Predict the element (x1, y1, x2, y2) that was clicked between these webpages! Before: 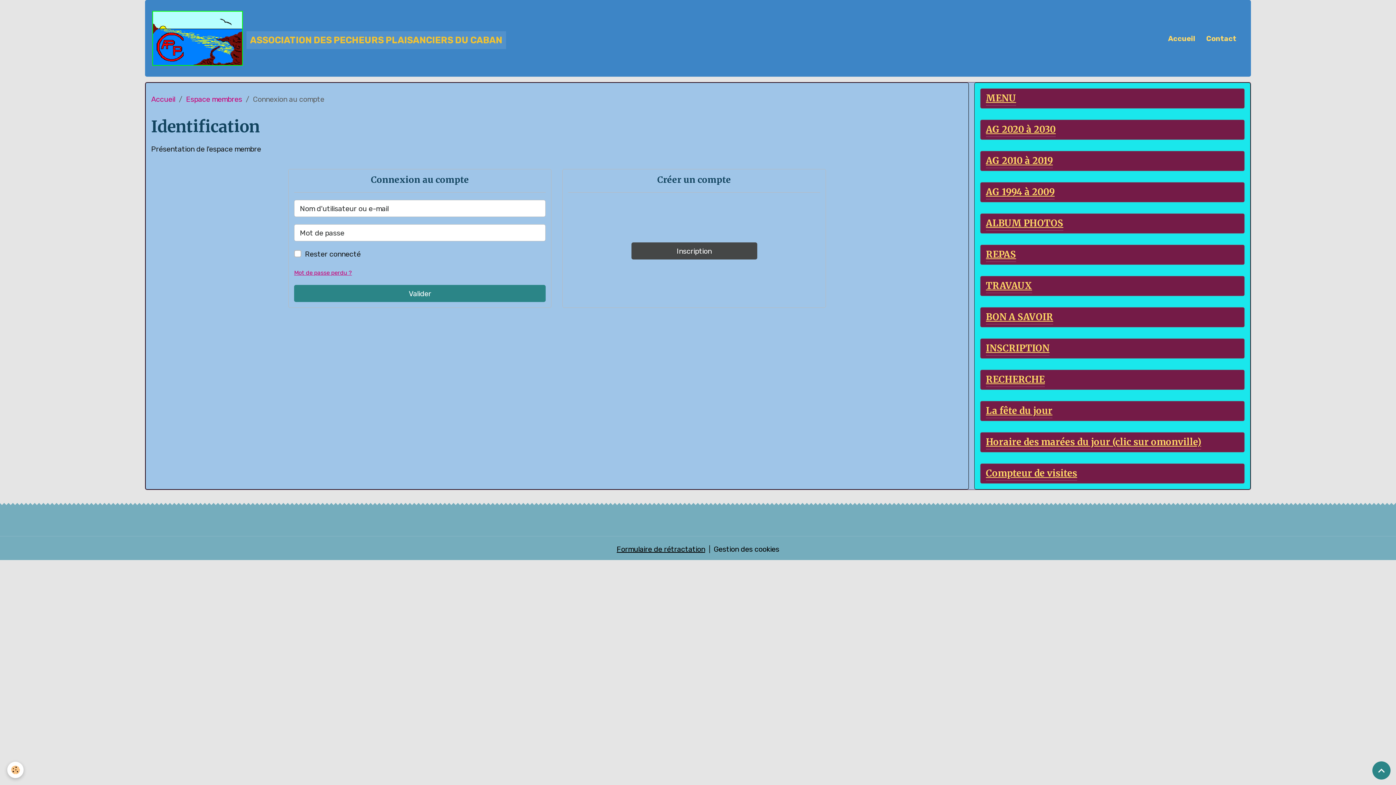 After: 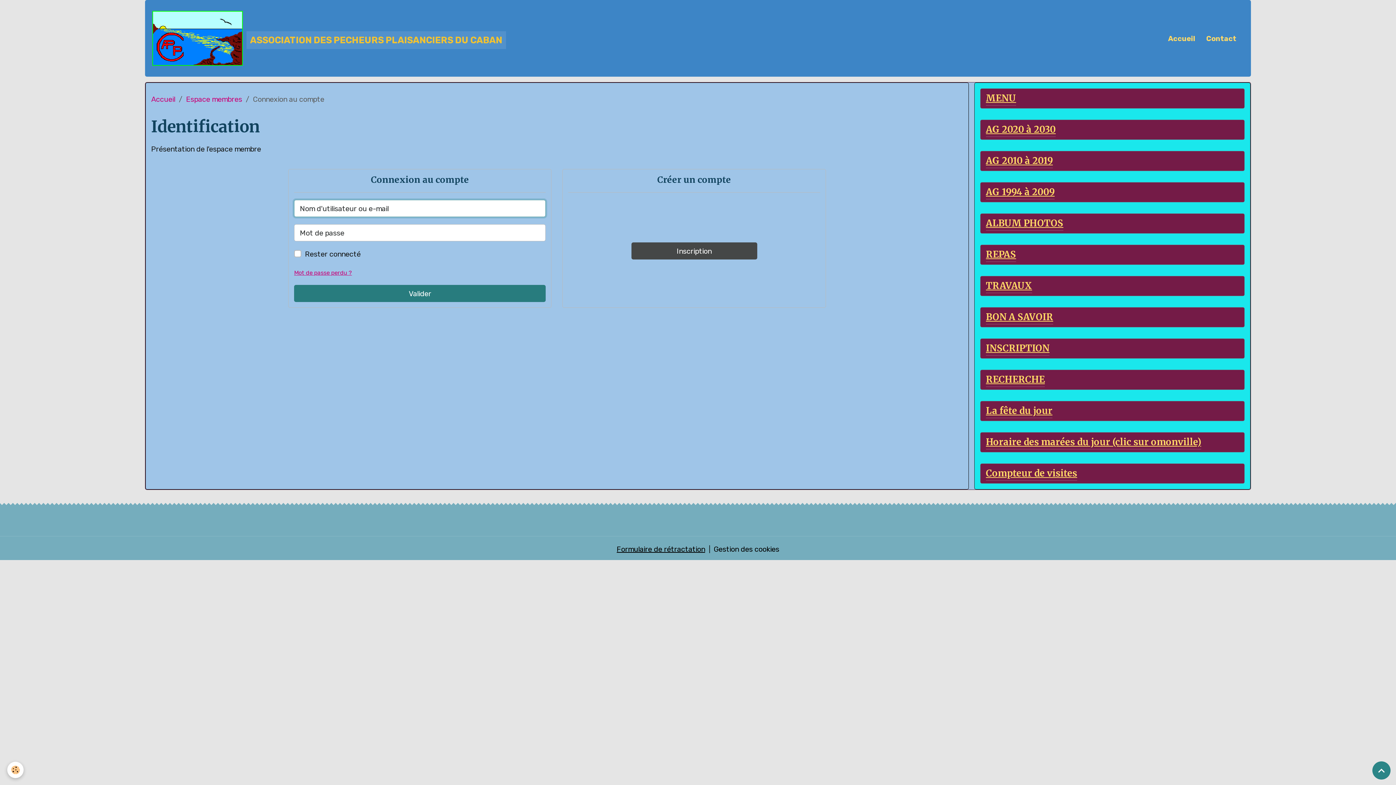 Action: bbox: (294, 285, 545, 302) label: Valider